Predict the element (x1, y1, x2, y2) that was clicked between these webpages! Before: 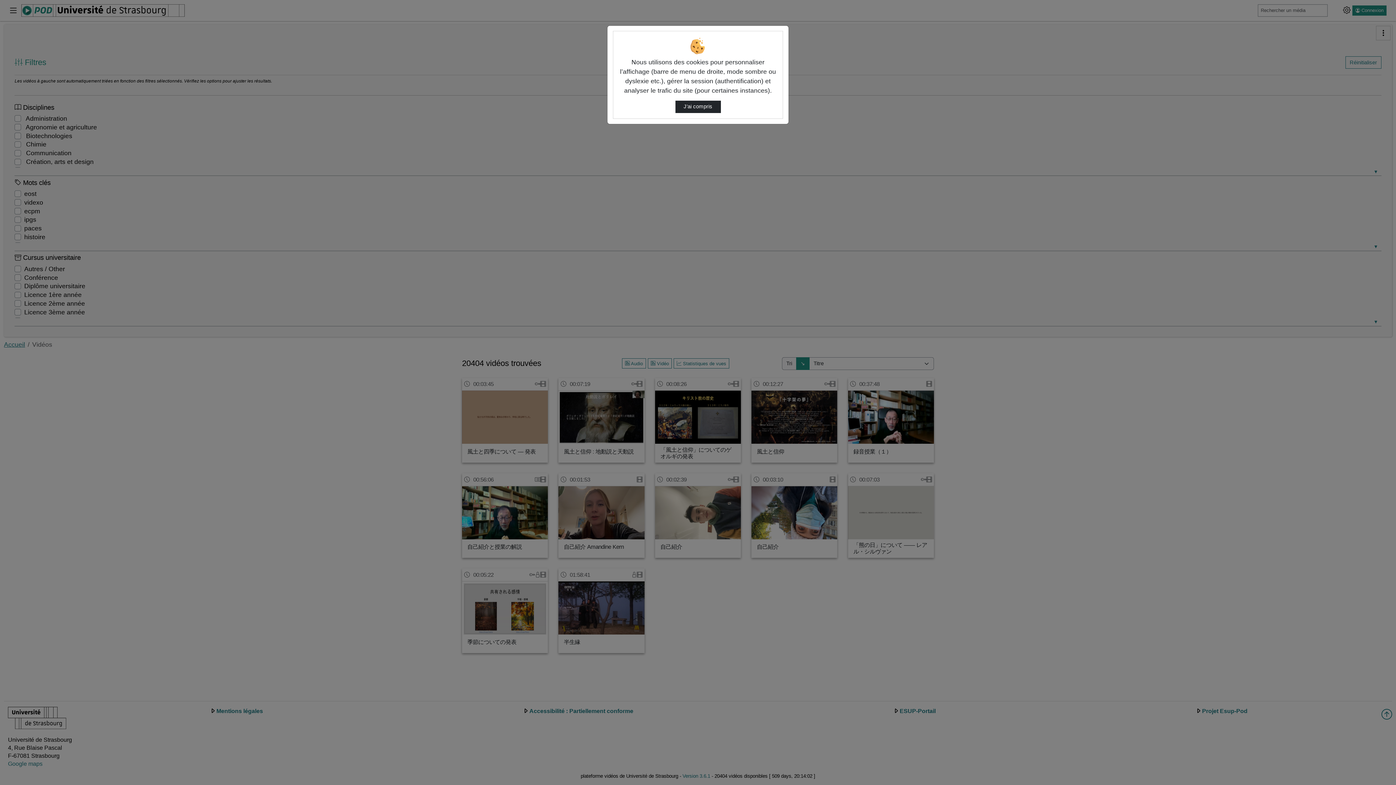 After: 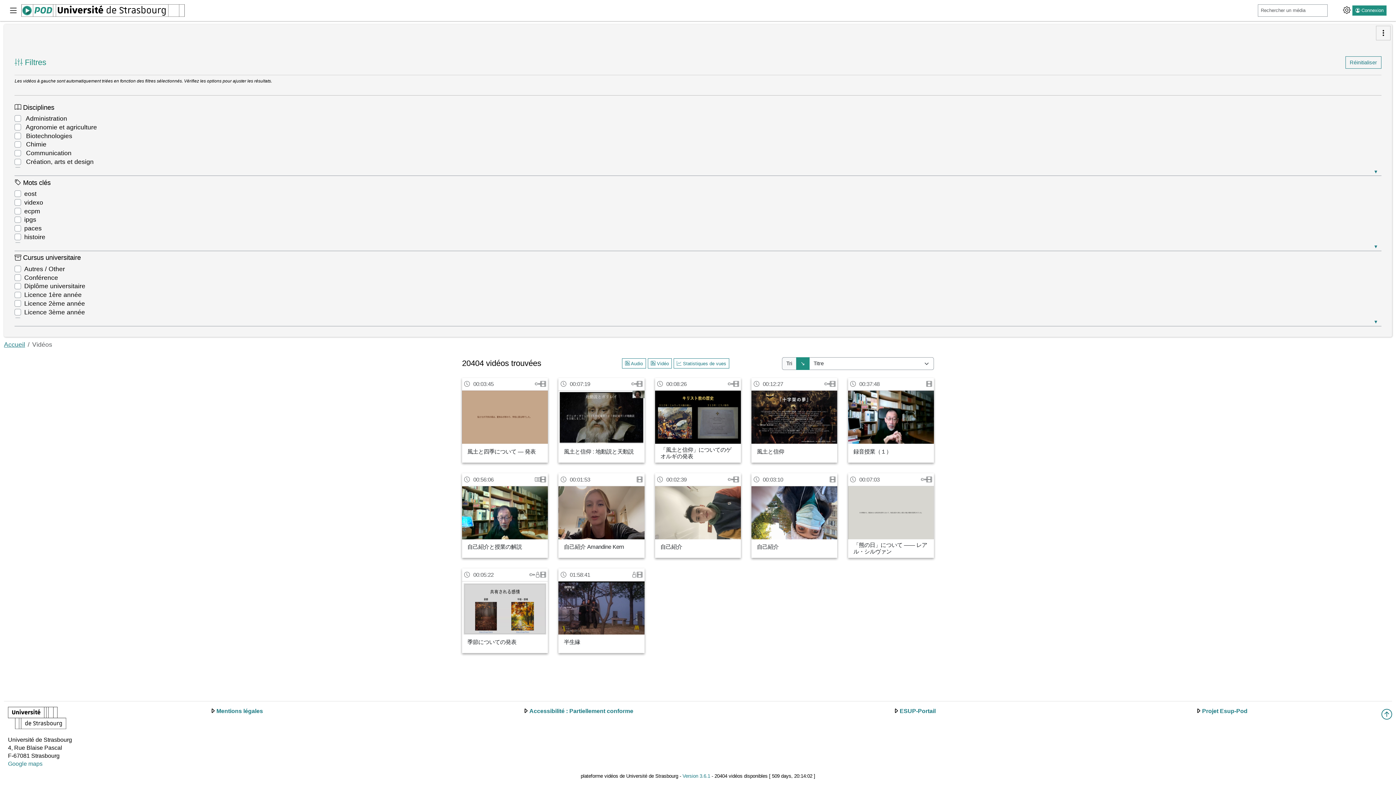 Action: bbox: (675, 100, 720, 113) label: J’ai compris